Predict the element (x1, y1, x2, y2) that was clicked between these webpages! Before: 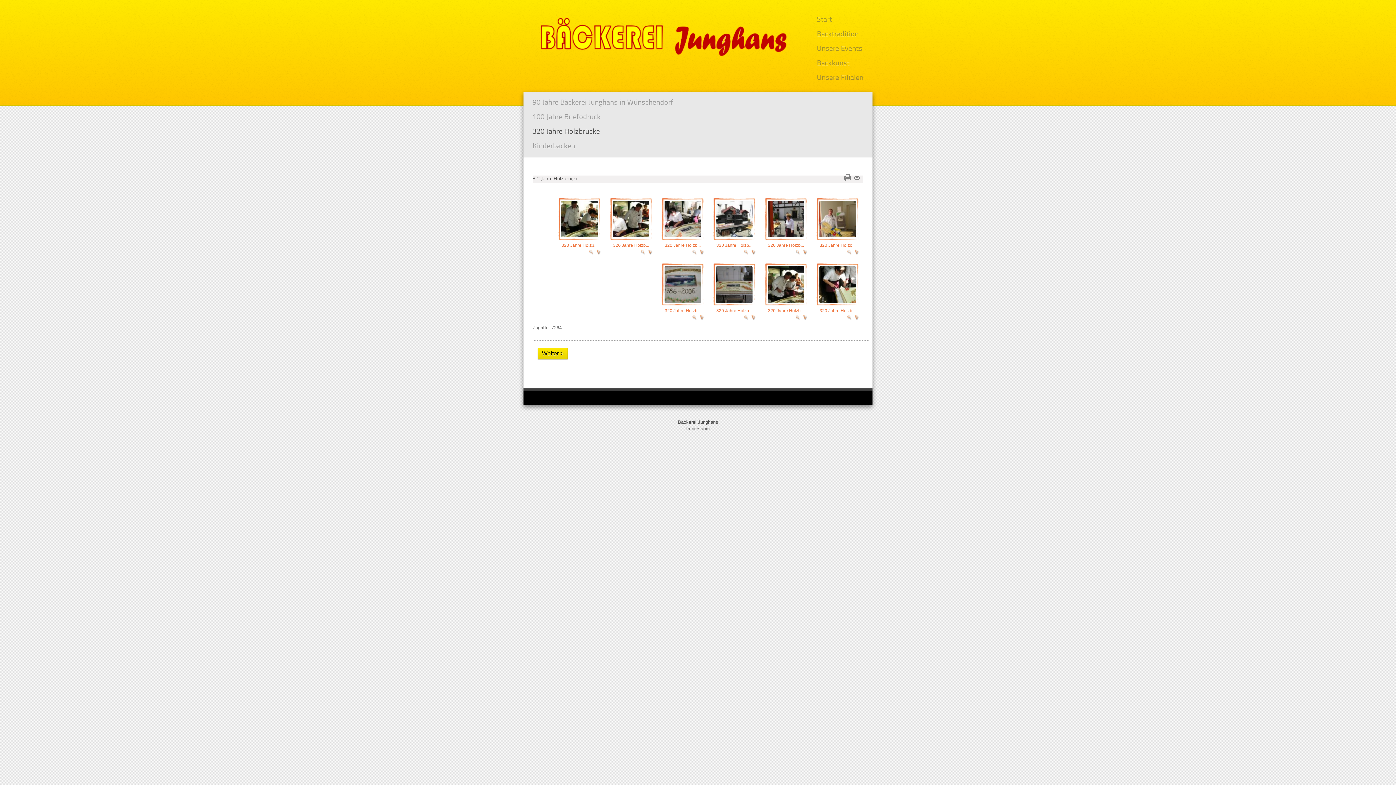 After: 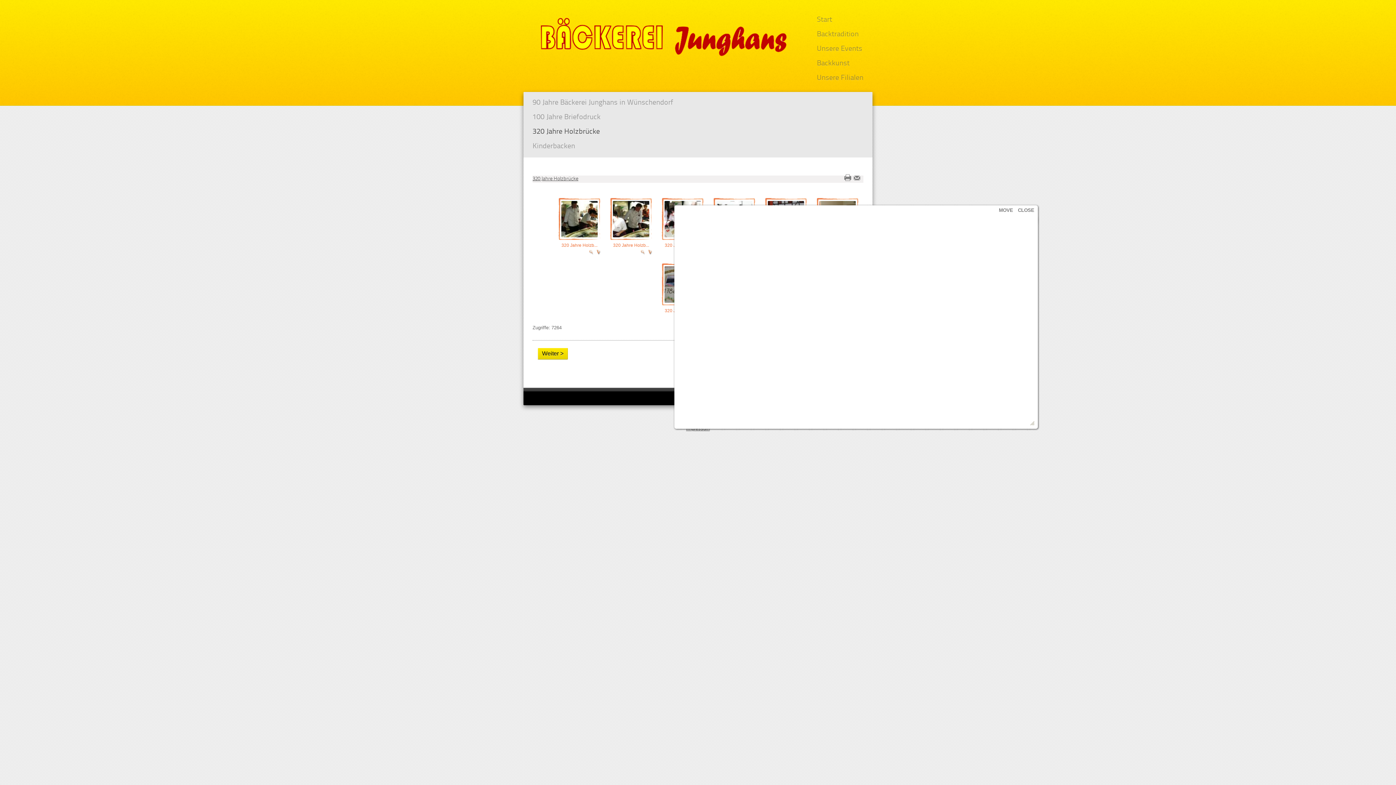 Action: bbox: (853, 314, 859, 319)